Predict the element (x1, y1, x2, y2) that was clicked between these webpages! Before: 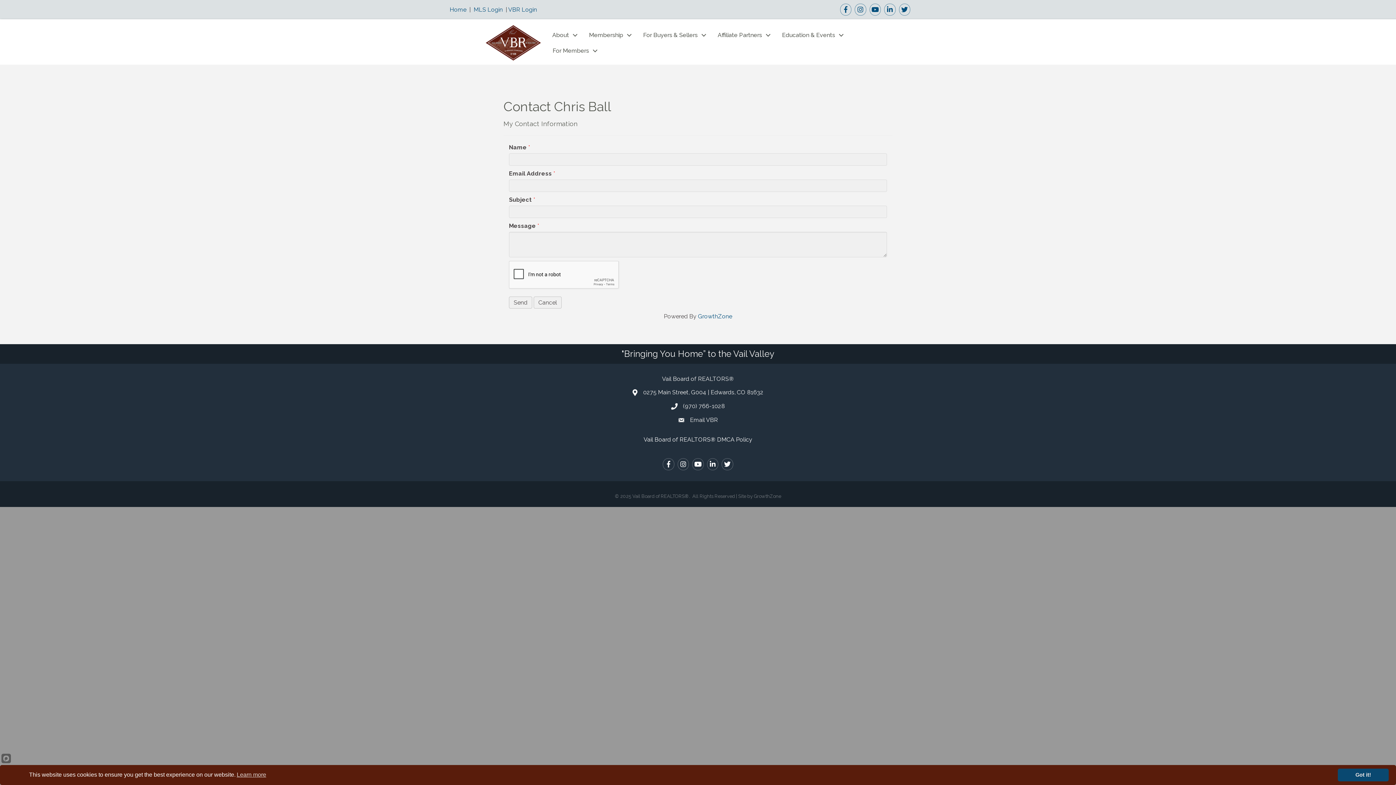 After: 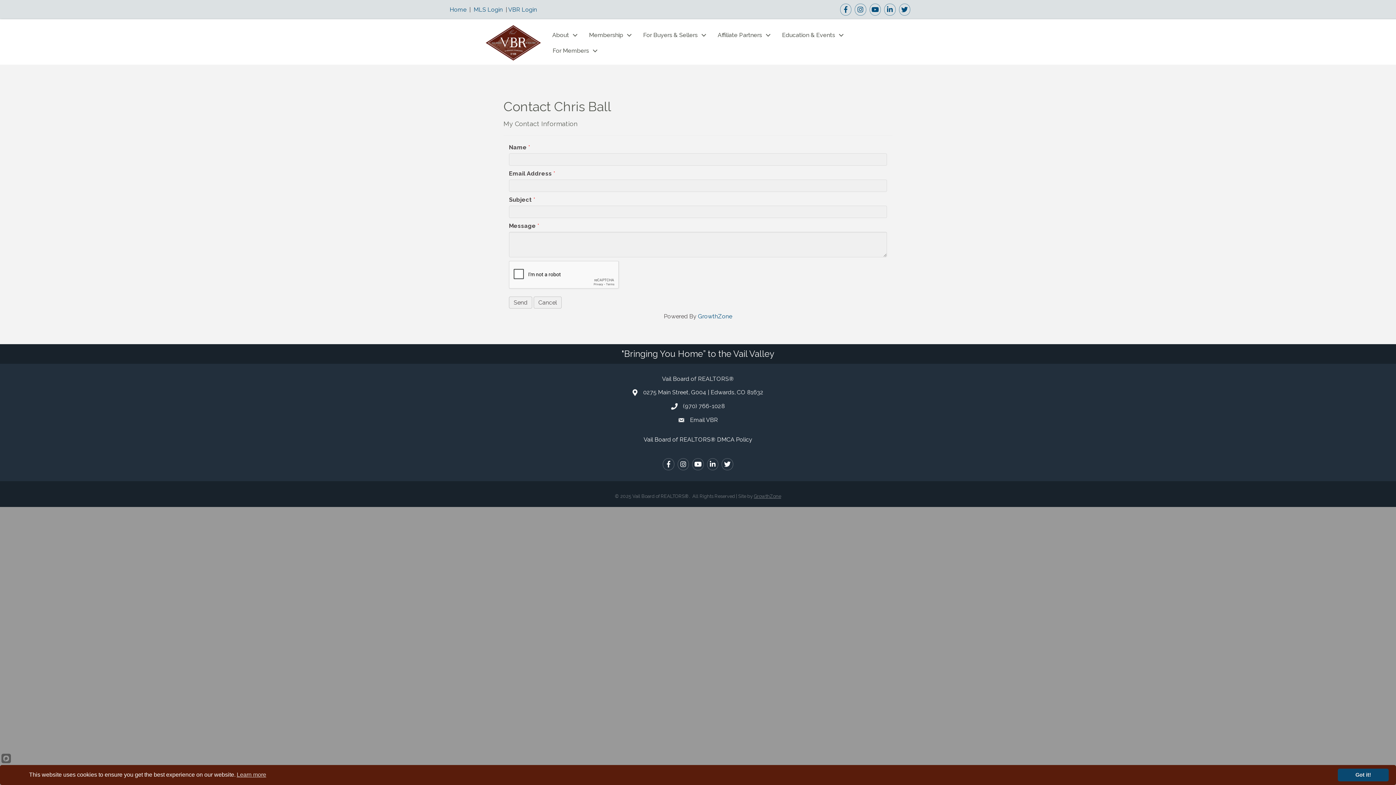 Action: label: GrowthZone bbox: (754, 493, 781, 499)